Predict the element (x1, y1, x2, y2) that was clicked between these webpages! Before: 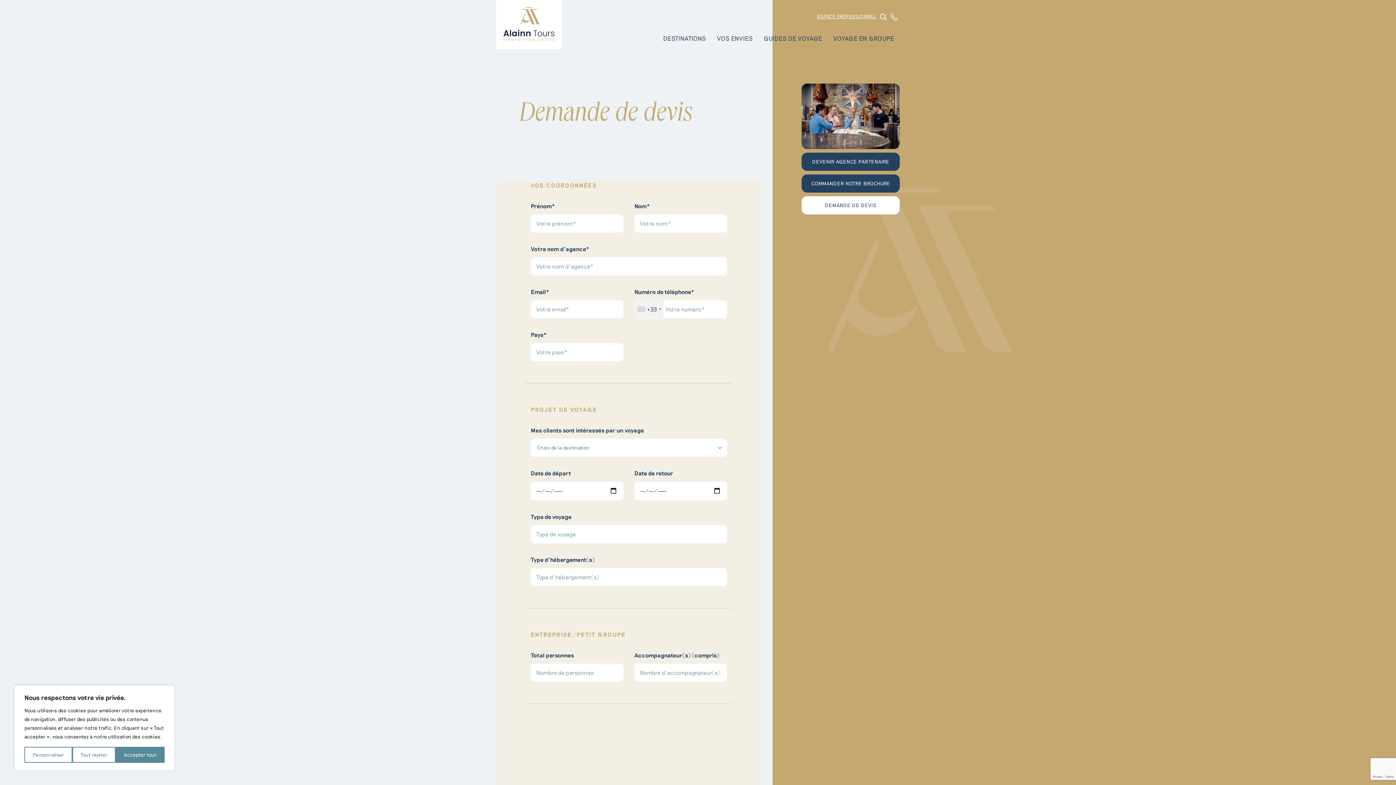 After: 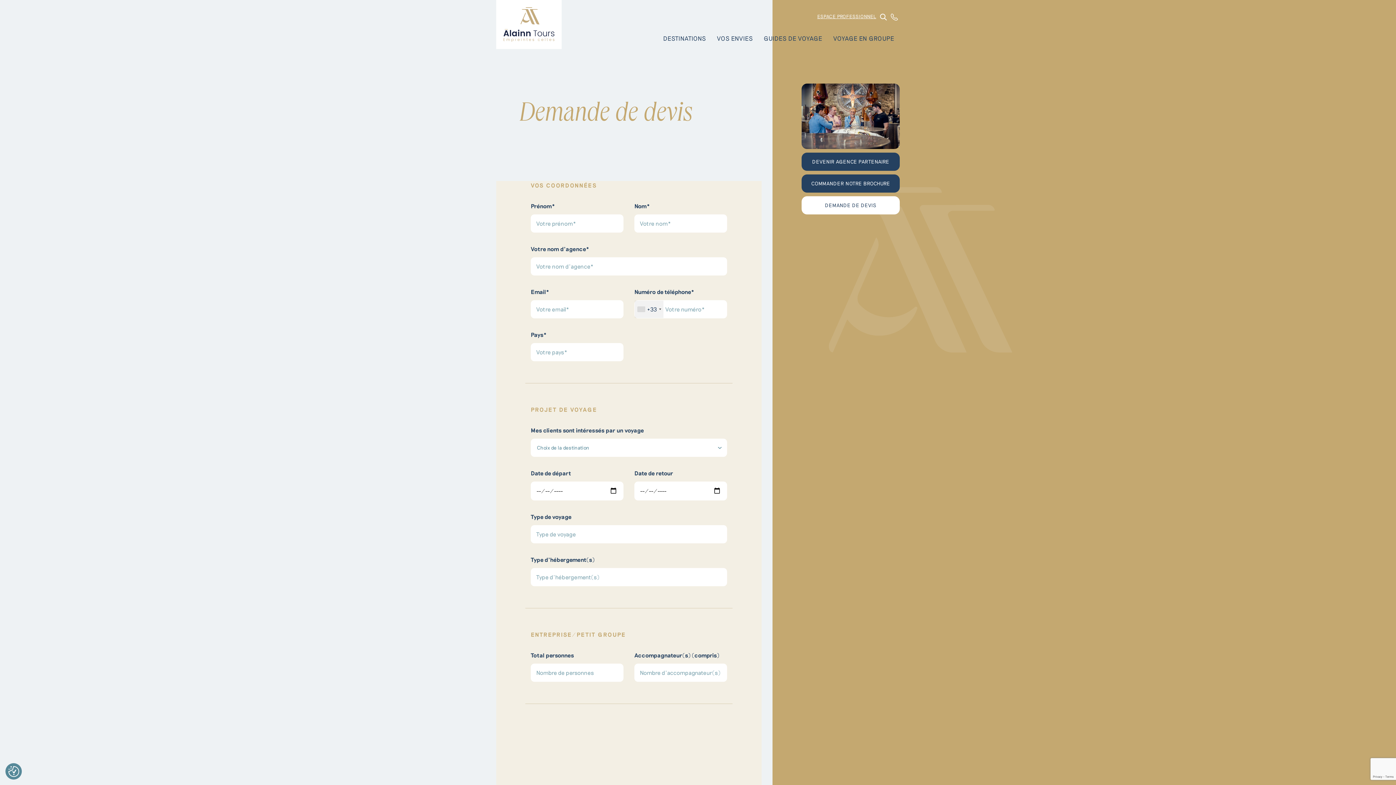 Action: label: Tout rejeter bbox: (72, 747, 115, 763)